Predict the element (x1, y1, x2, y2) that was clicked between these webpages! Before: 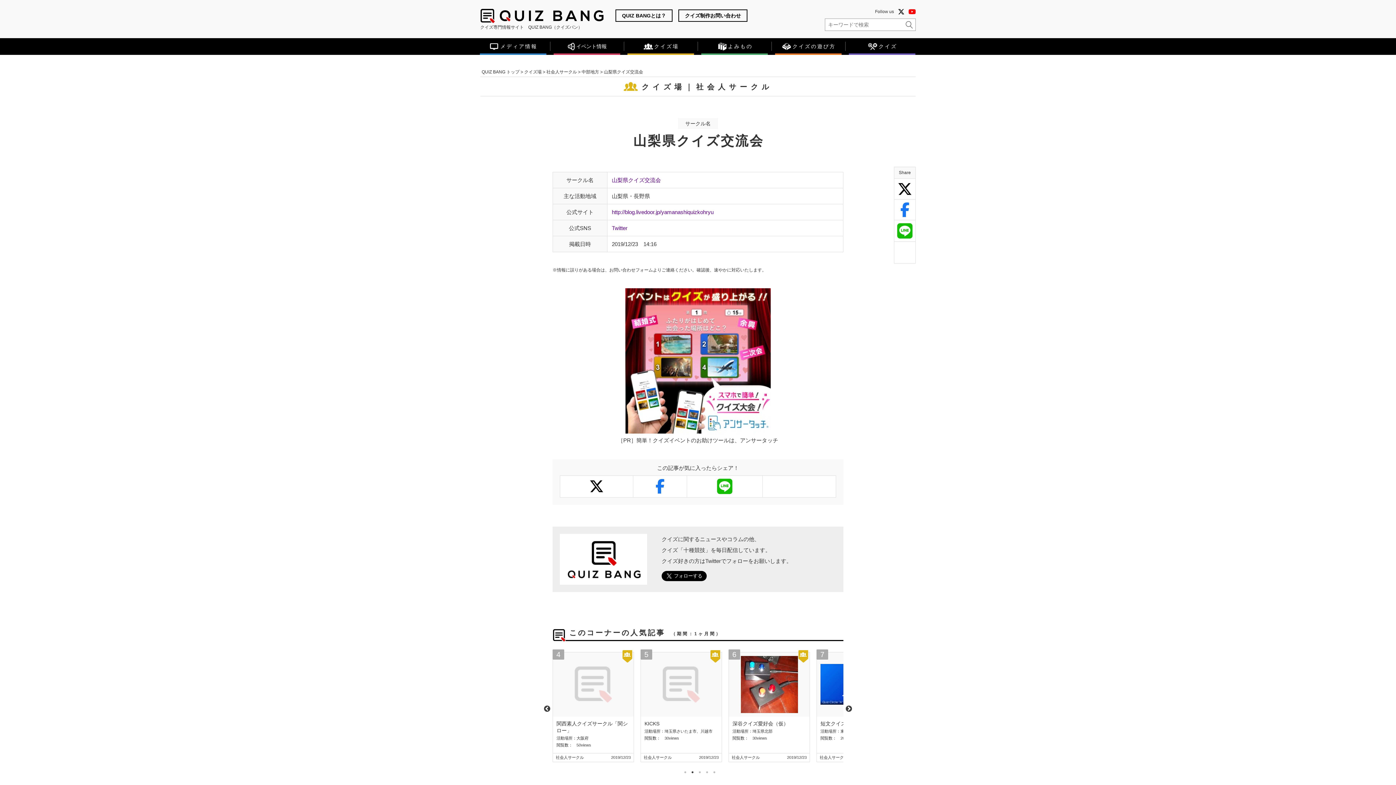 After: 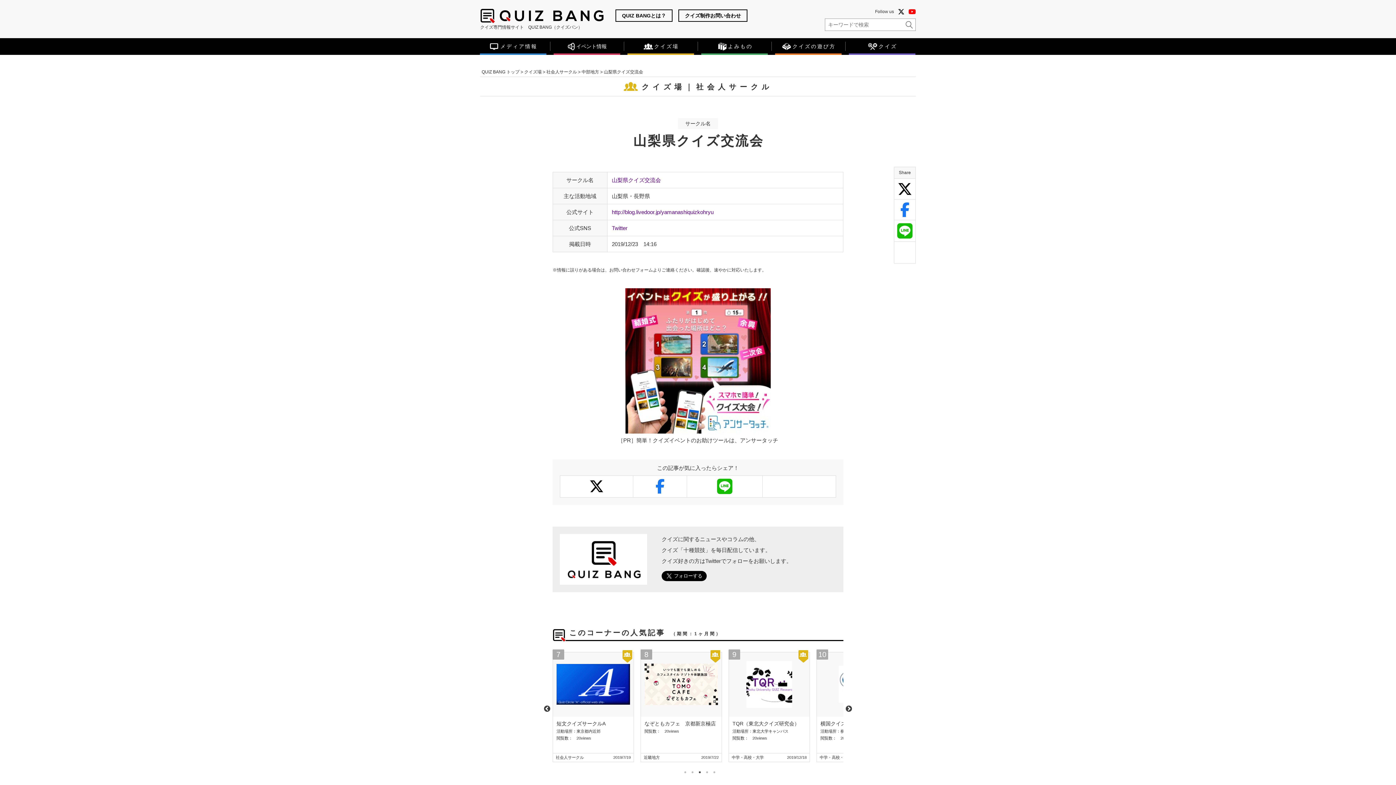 Action: label: 3 of 5 bbox: (696, 769, 700, 772)